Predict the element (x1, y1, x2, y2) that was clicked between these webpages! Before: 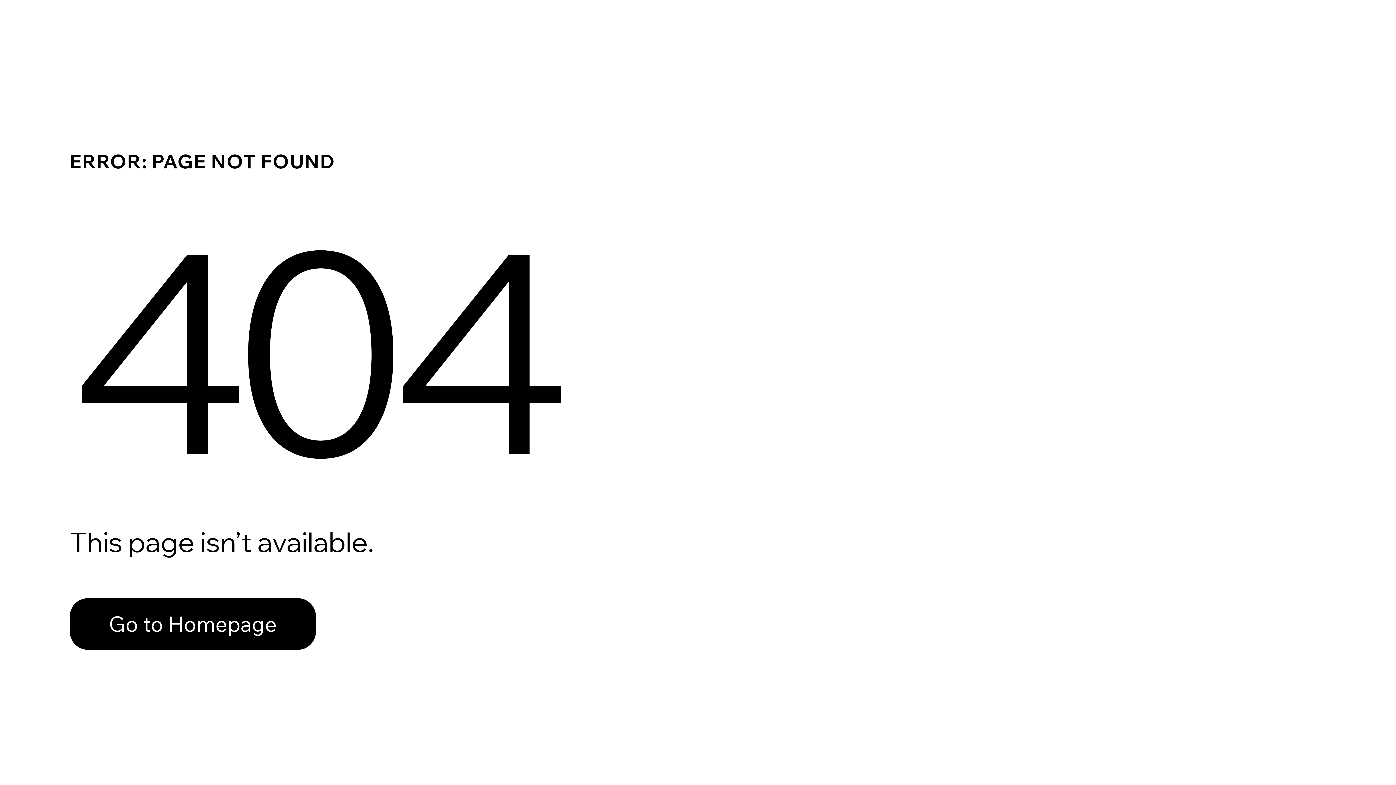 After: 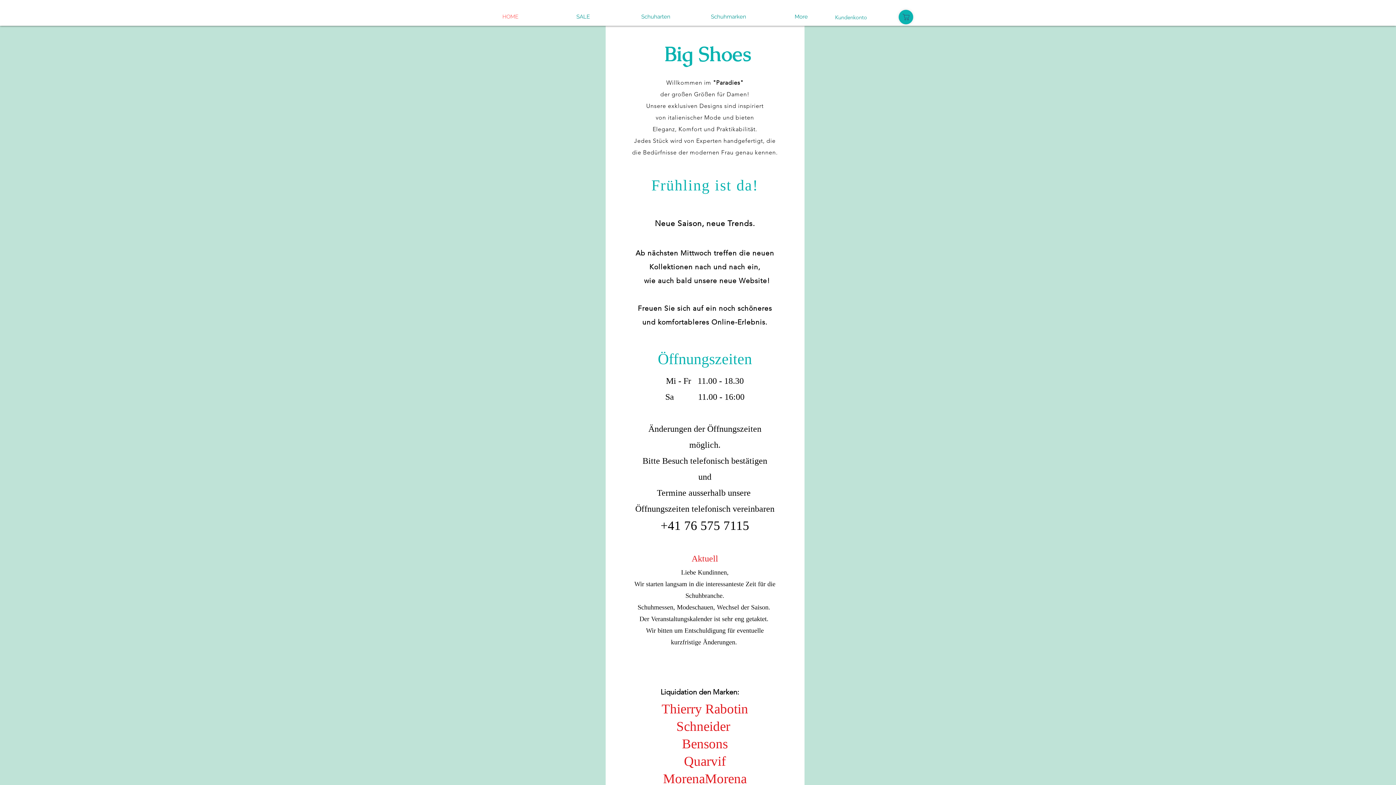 Action: bbox: (69, 582, 768, 659) label: Go to Homepage